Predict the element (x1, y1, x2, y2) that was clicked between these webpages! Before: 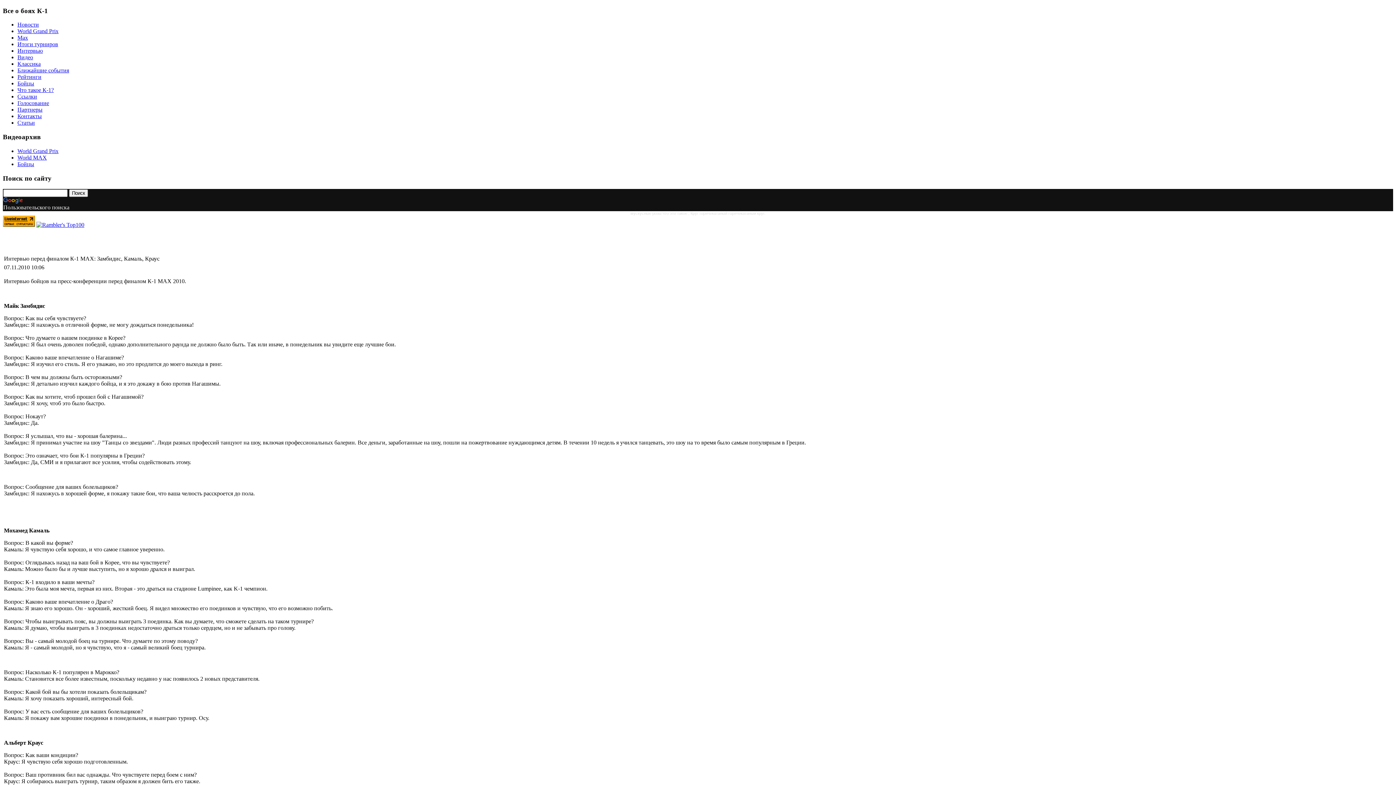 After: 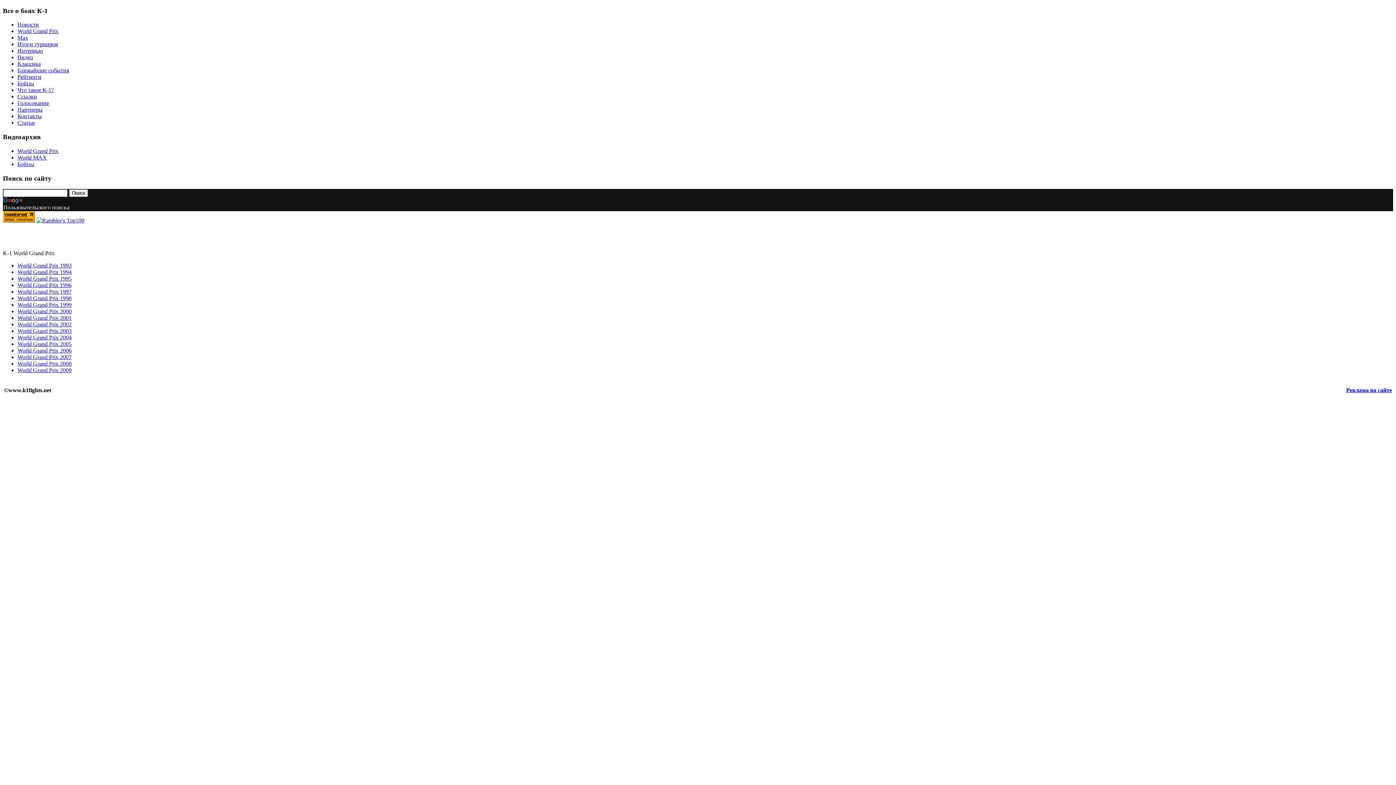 Action: bbox: (17, 147, 58, 154) label: World Grand Prix